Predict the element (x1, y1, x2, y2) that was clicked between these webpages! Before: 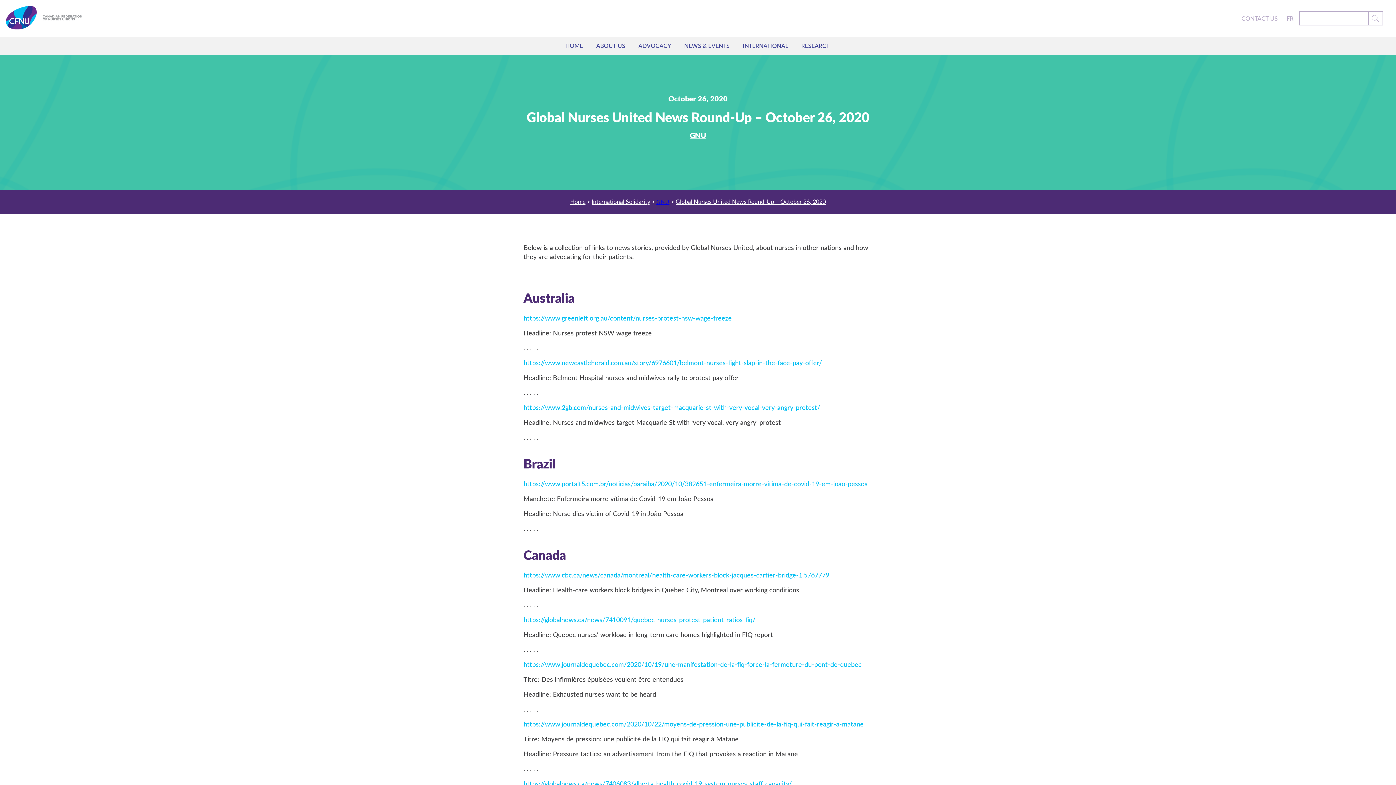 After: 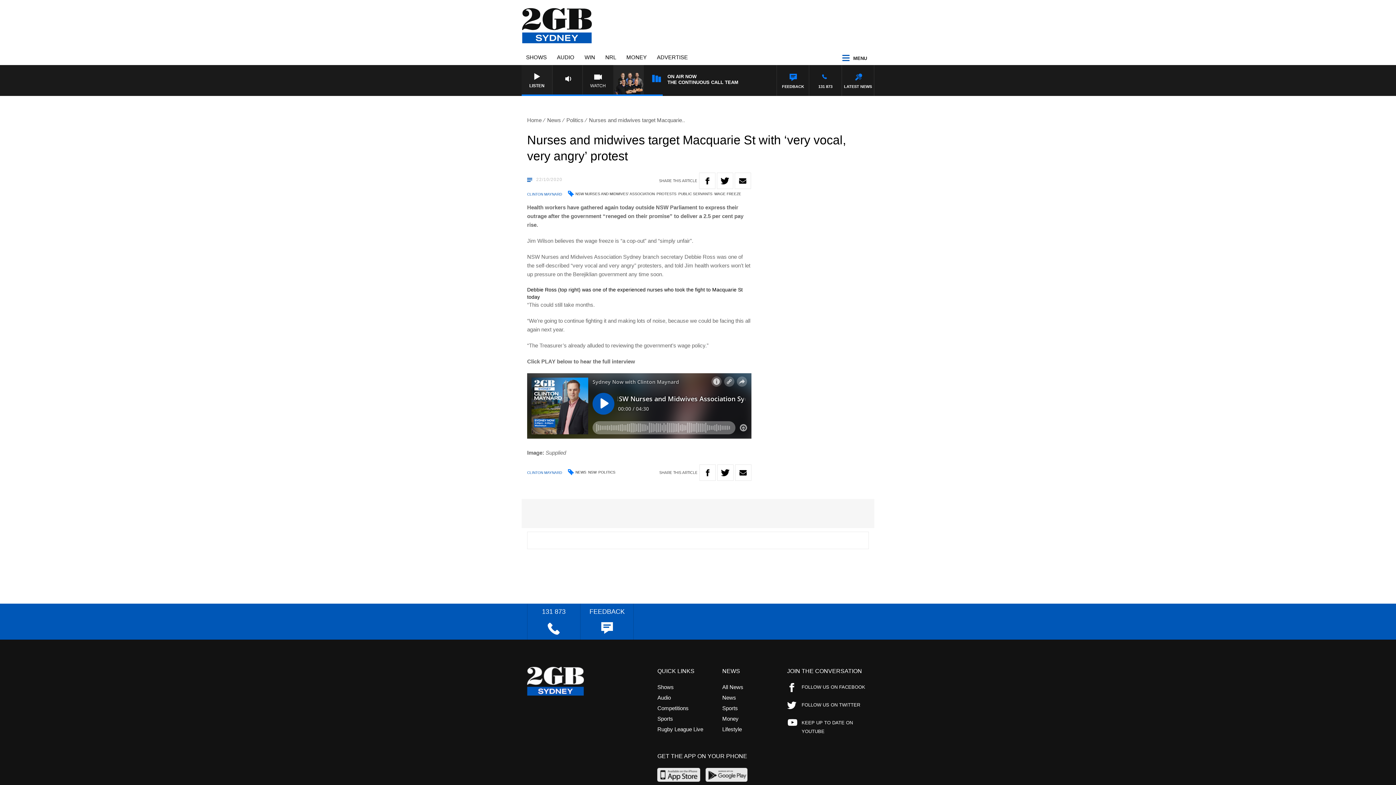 Action: bbox: (523, 402, 820, 412) label: https://www.2gb.com/nurses-and-midwives-target-macquarie-st-with-very-vocal-very-angry-protest/